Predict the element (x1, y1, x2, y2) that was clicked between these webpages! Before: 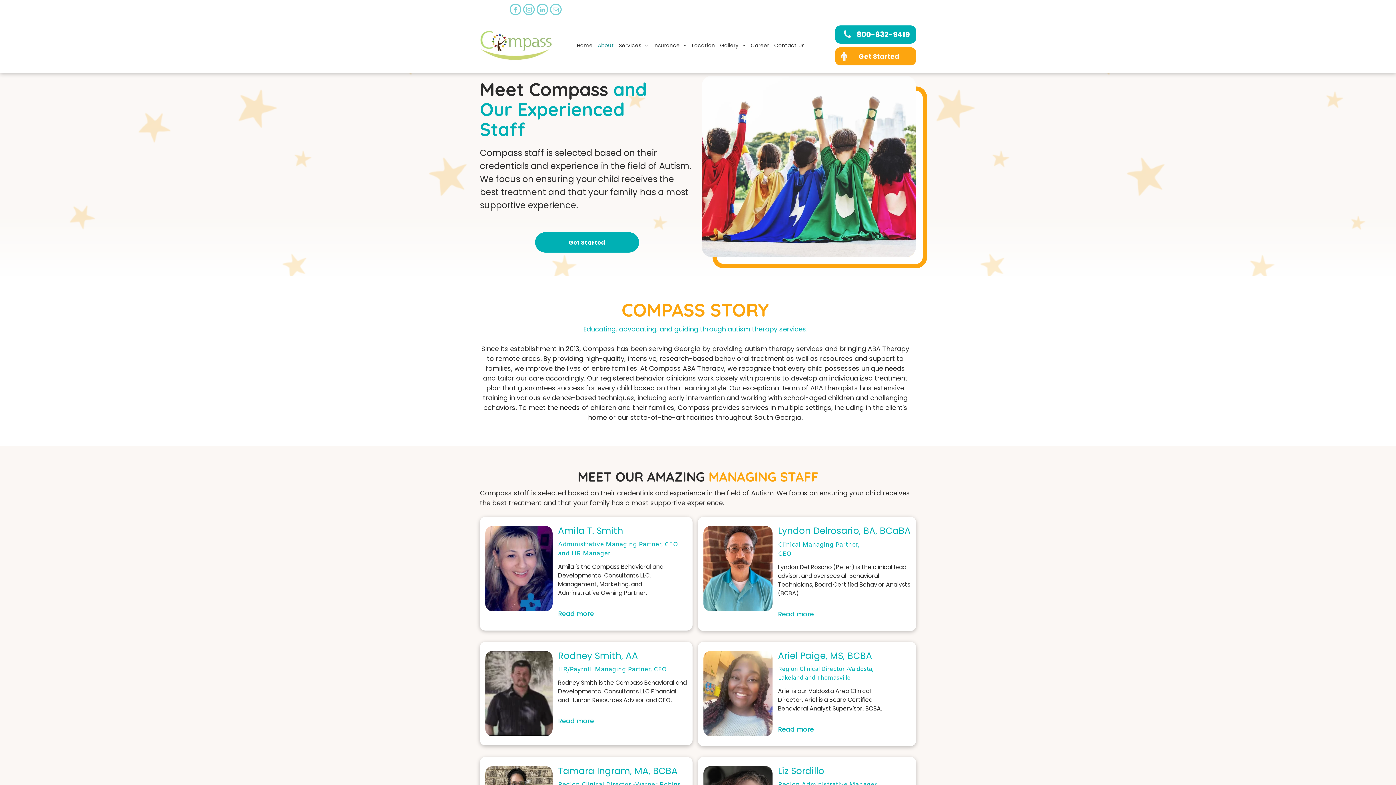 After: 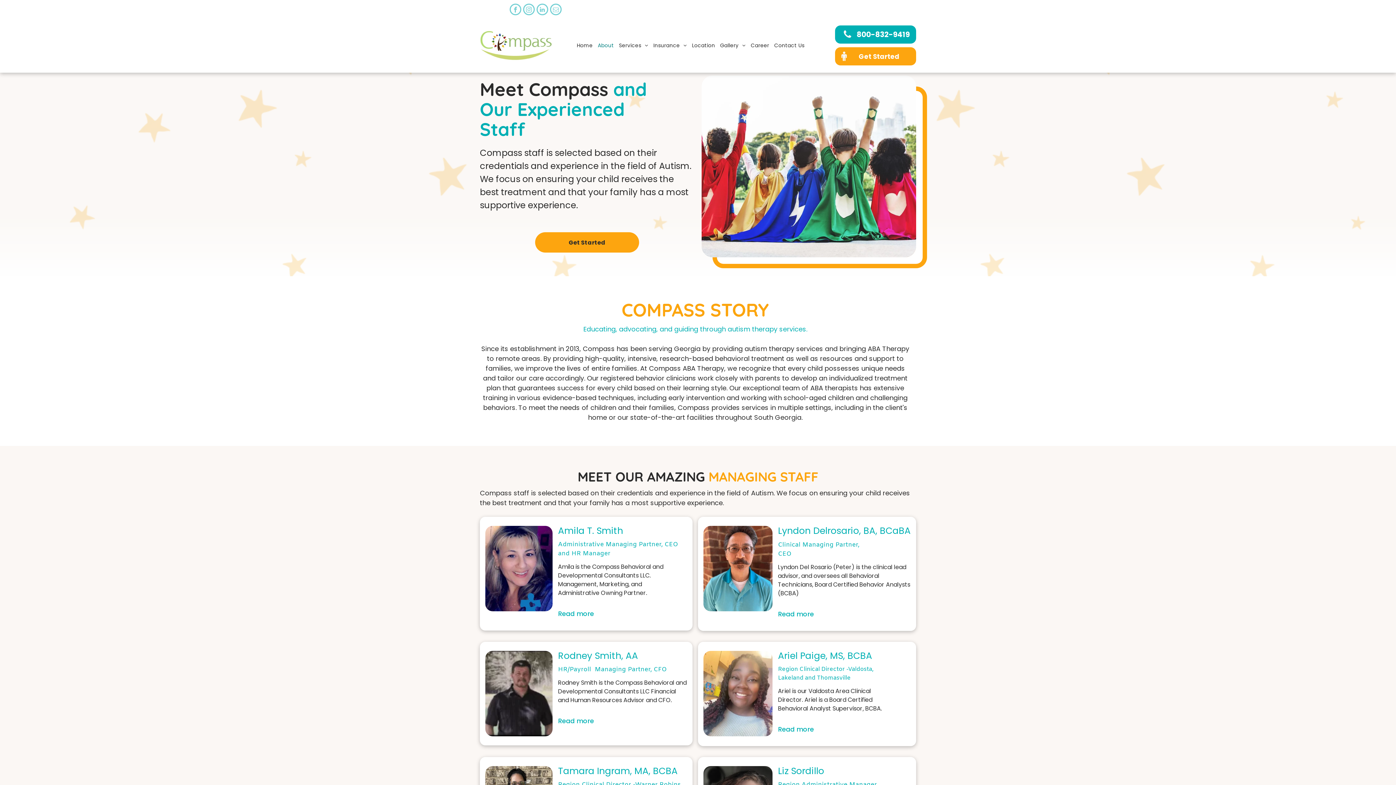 Action: label: Get Started bbox: (535, 232, 639, 252)